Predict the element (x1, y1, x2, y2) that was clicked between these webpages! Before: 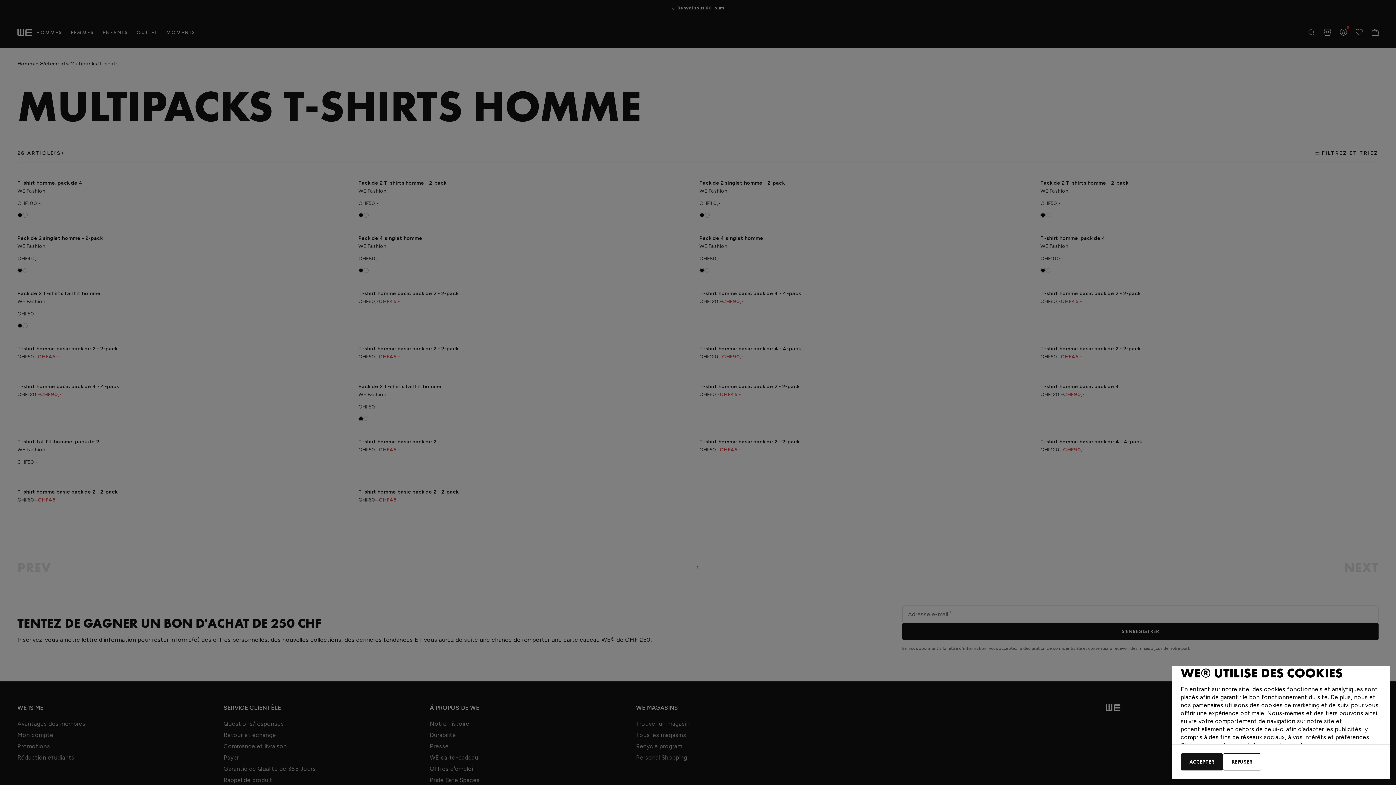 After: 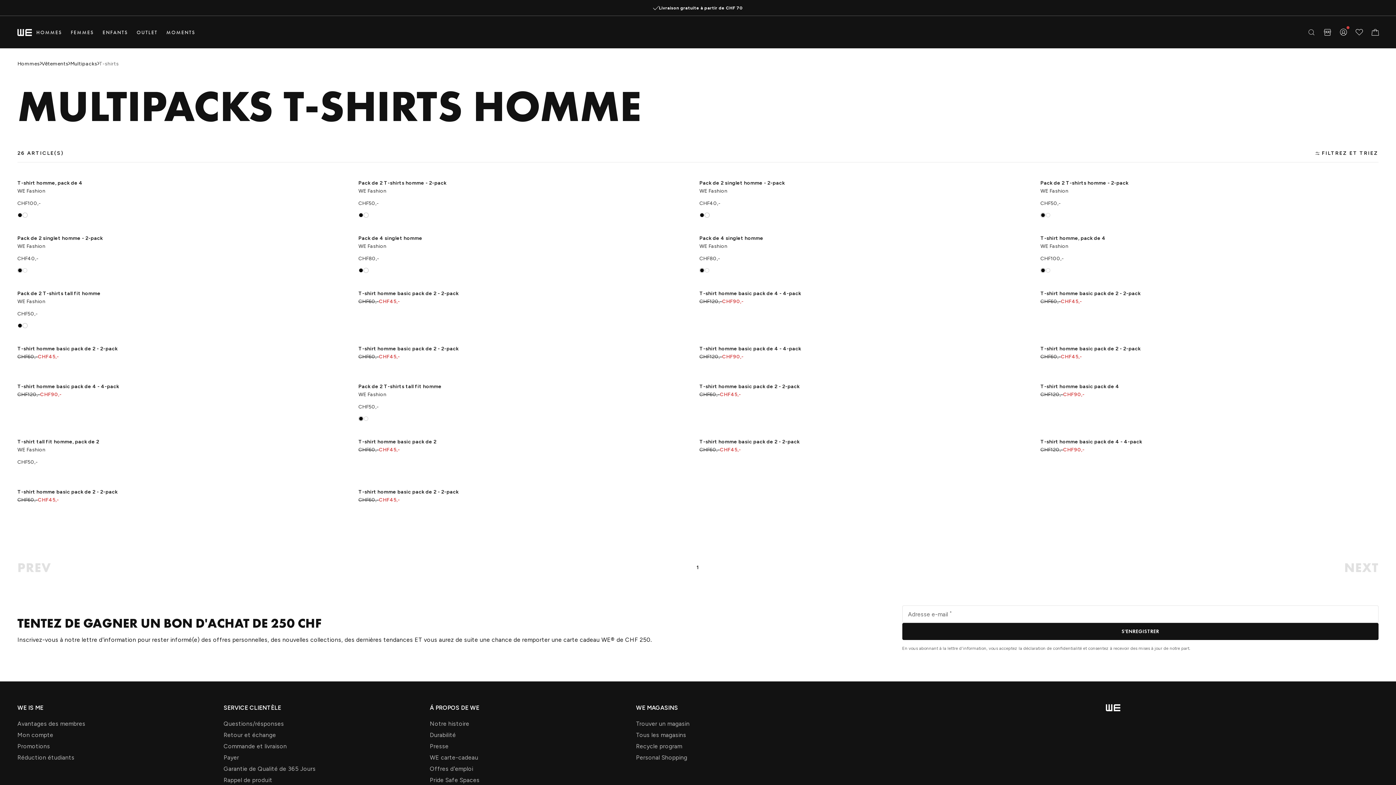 Action: label: REFUSER bbox: (1223, 753, 1261, 770)